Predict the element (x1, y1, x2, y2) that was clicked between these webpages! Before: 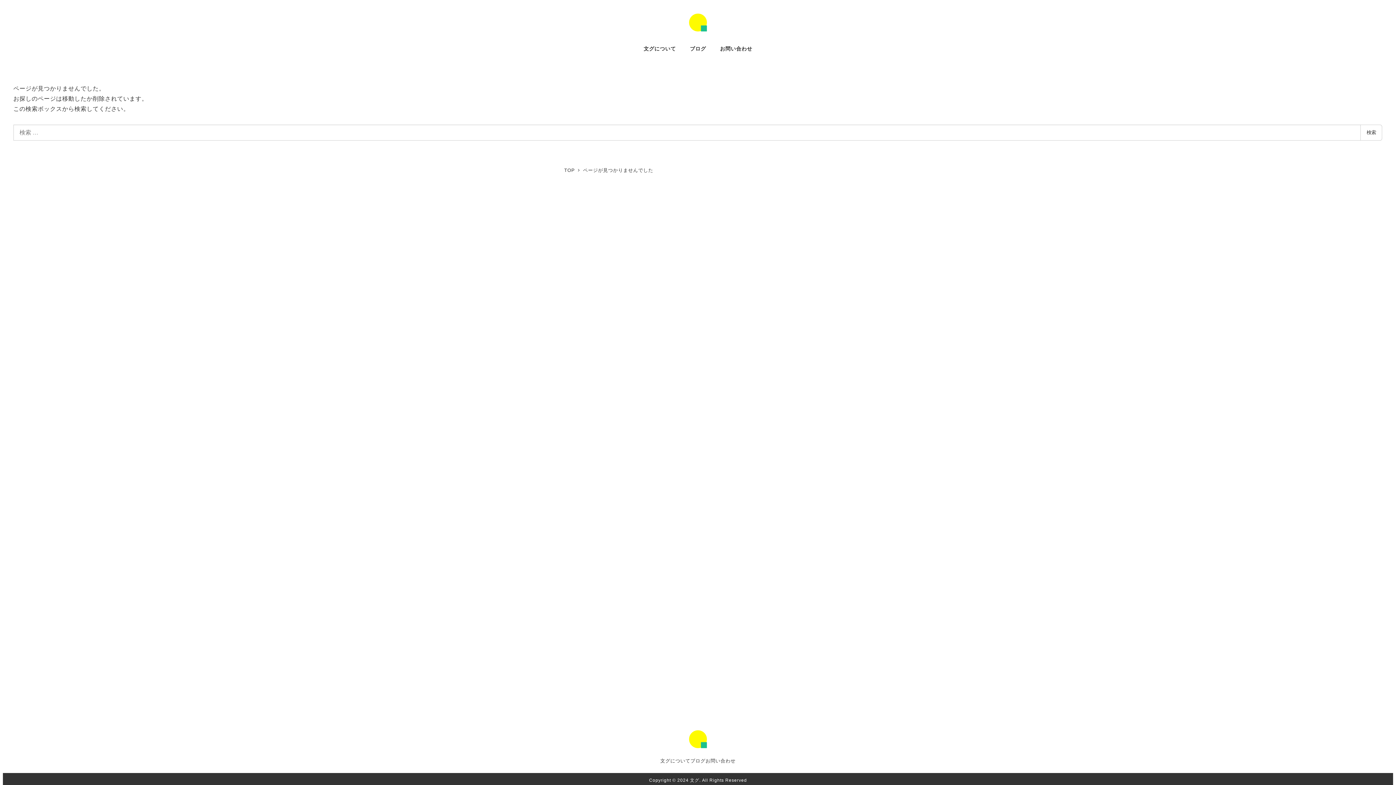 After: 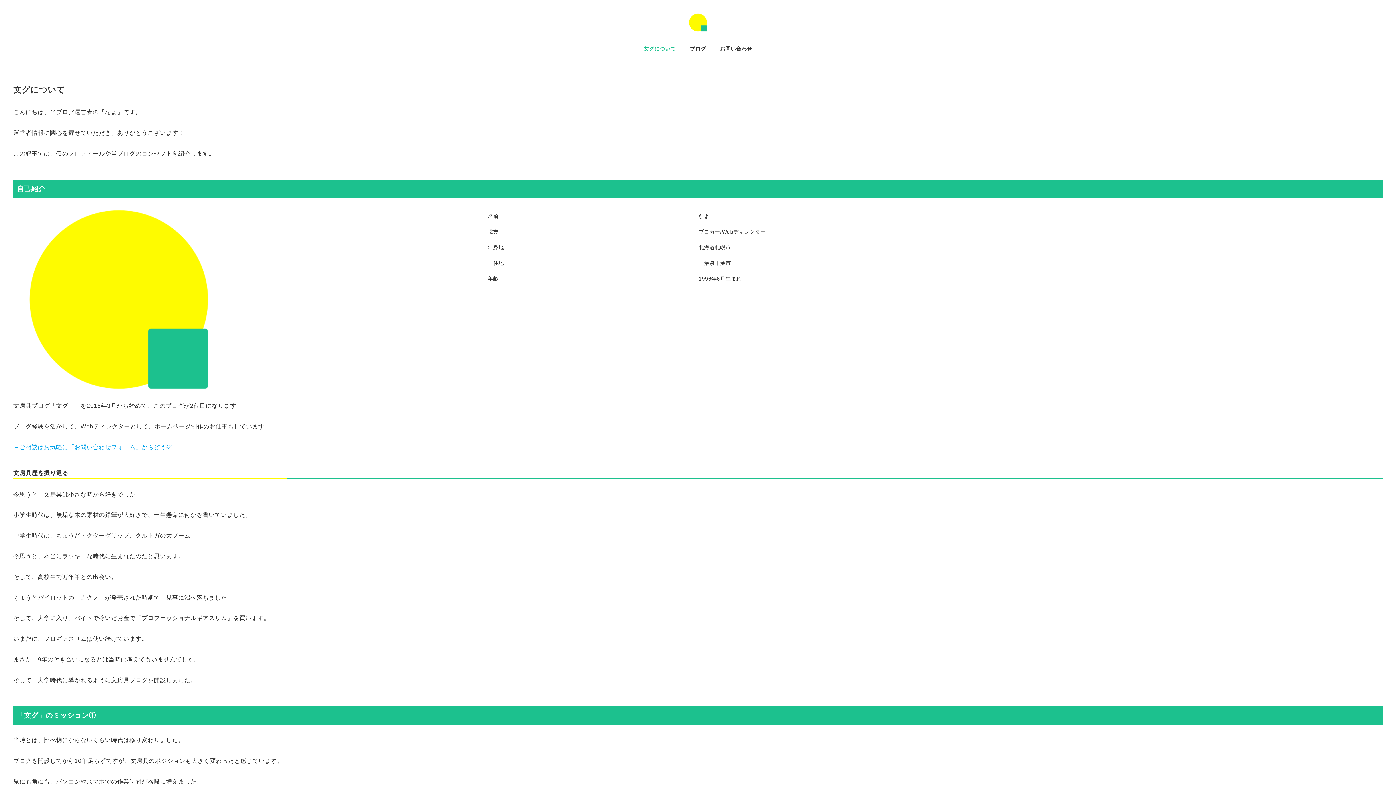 Action: label: 文グについて bbox: (636, 37, 683, 60)